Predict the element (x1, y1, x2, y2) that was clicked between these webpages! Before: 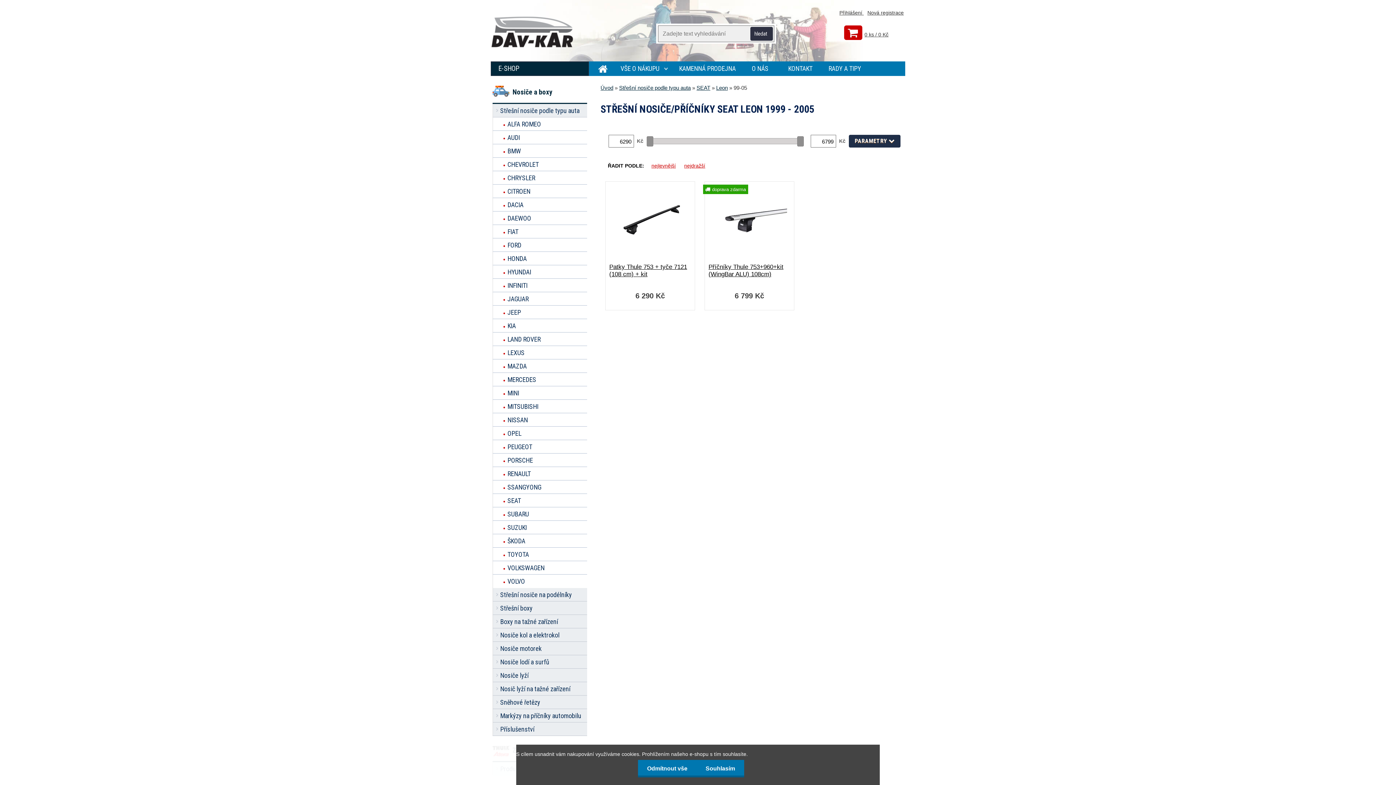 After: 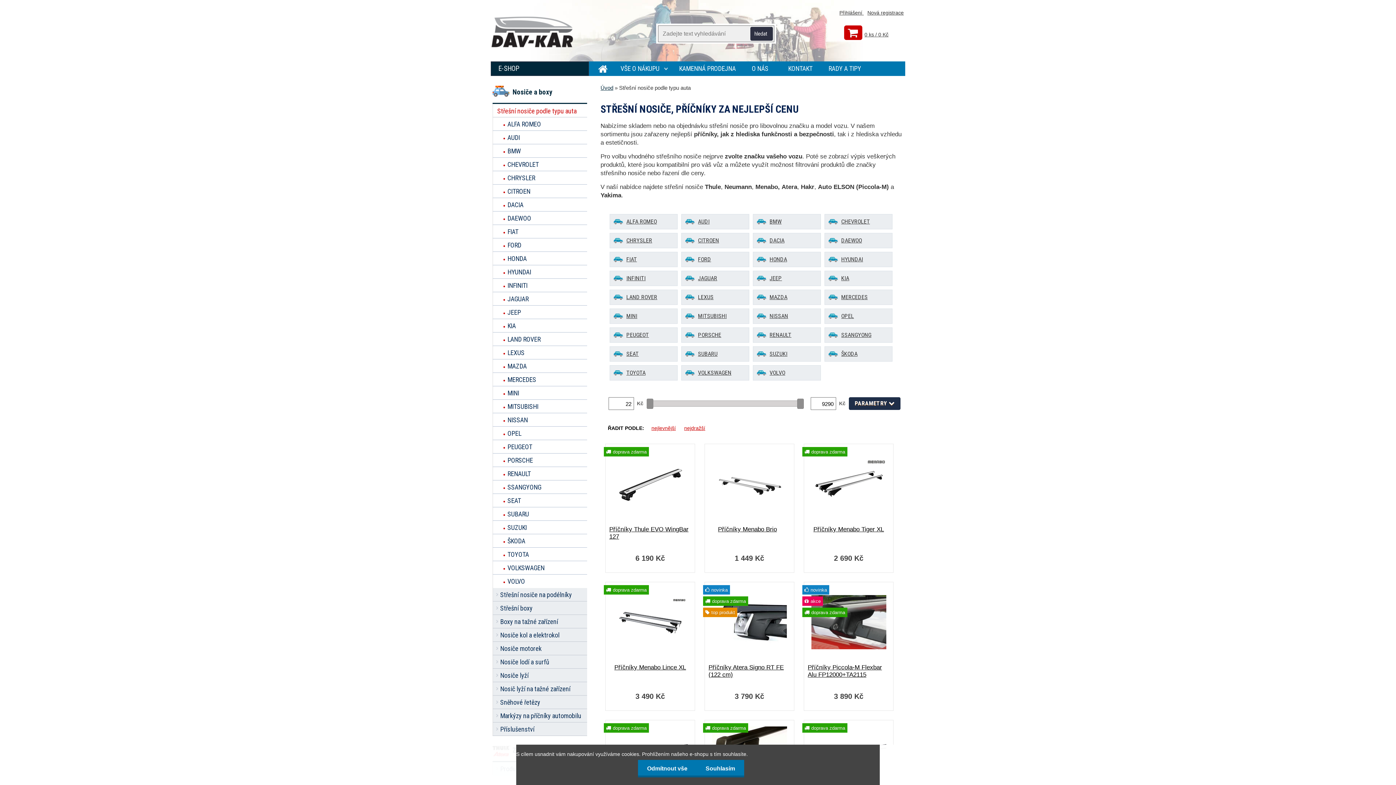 Action: label: Střešní nosiče podle typu auta bbox: (492, 104, 587, 117)